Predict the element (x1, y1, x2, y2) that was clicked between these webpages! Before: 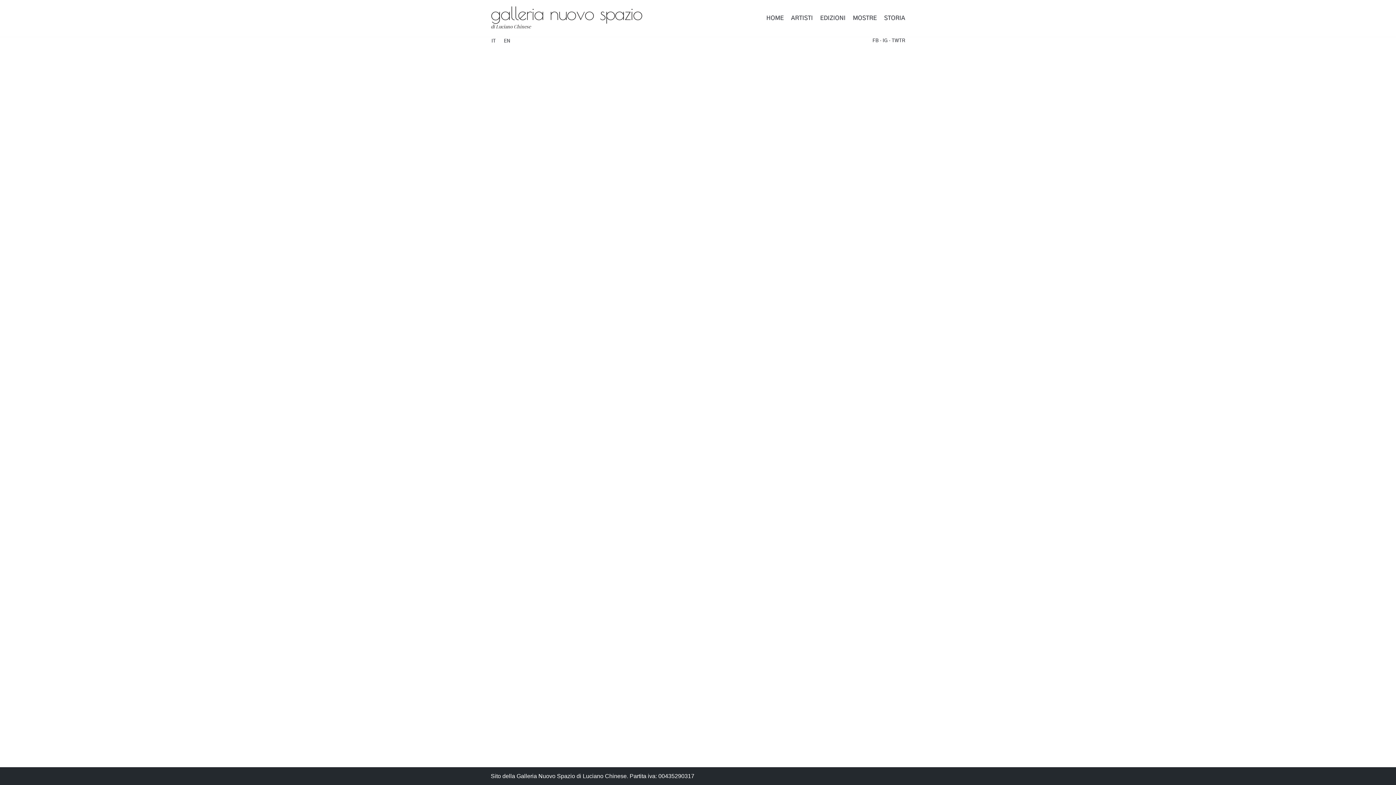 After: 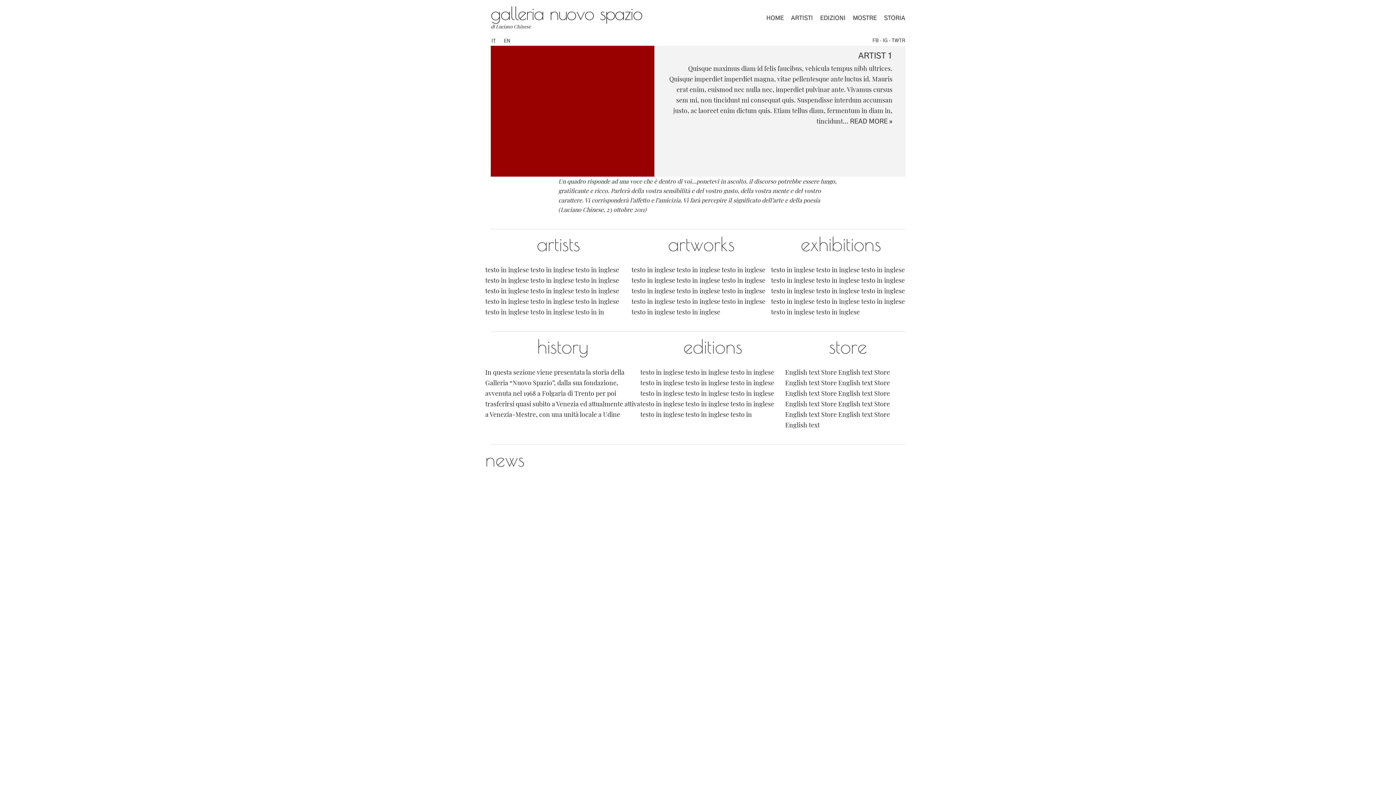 Action: label: EN bbox: (504, 37, 514, 45)